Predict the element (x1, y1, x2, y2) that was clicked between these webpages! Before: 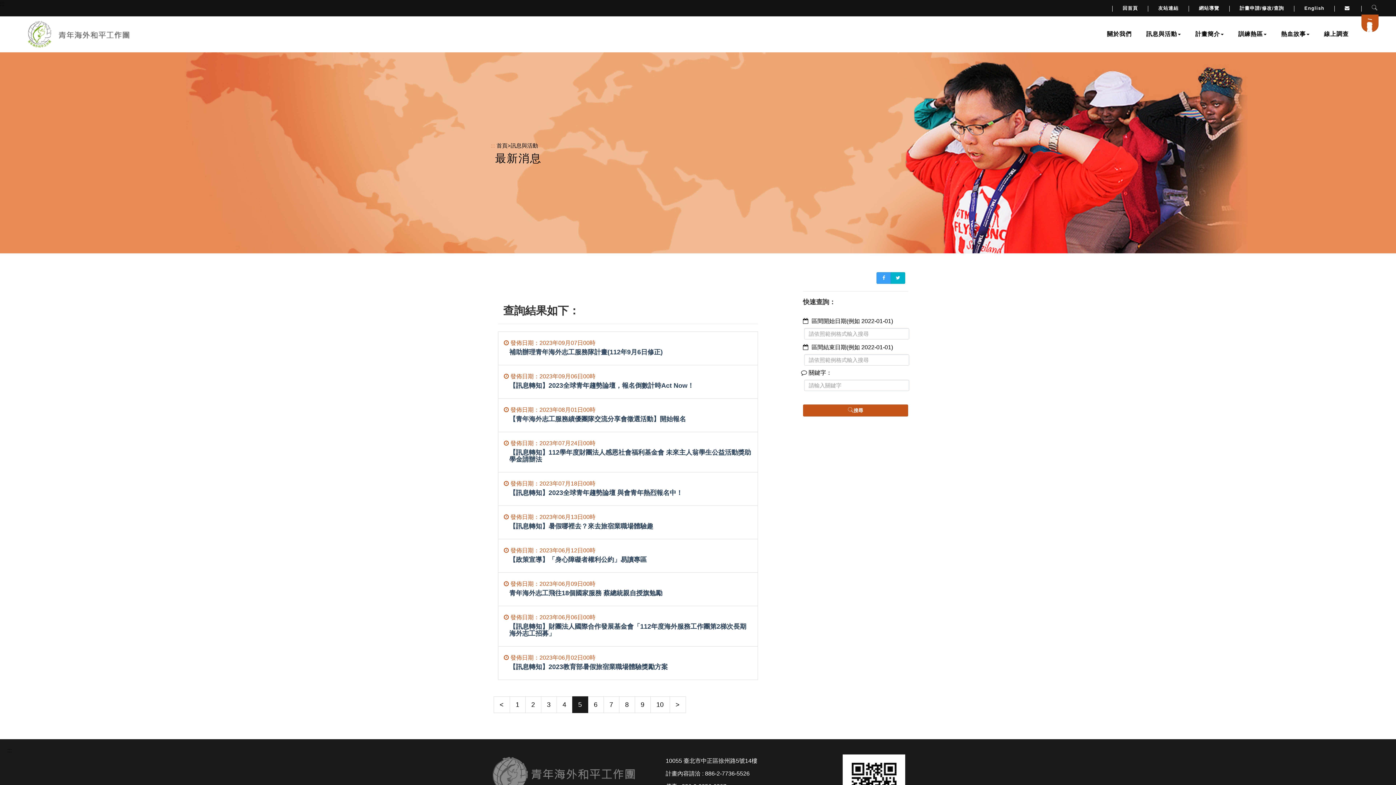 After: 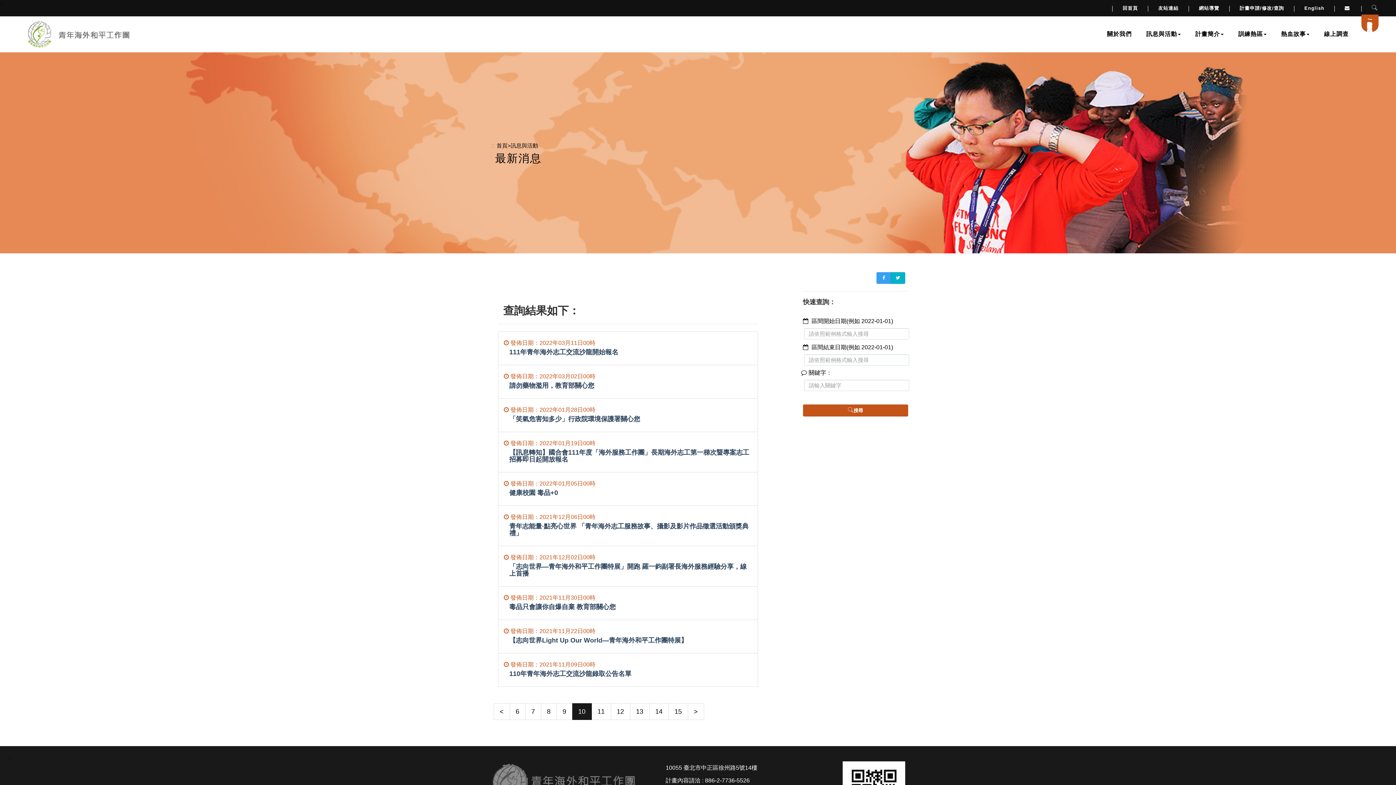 Action: bbox: (650, 696, 670, 713) label: 10